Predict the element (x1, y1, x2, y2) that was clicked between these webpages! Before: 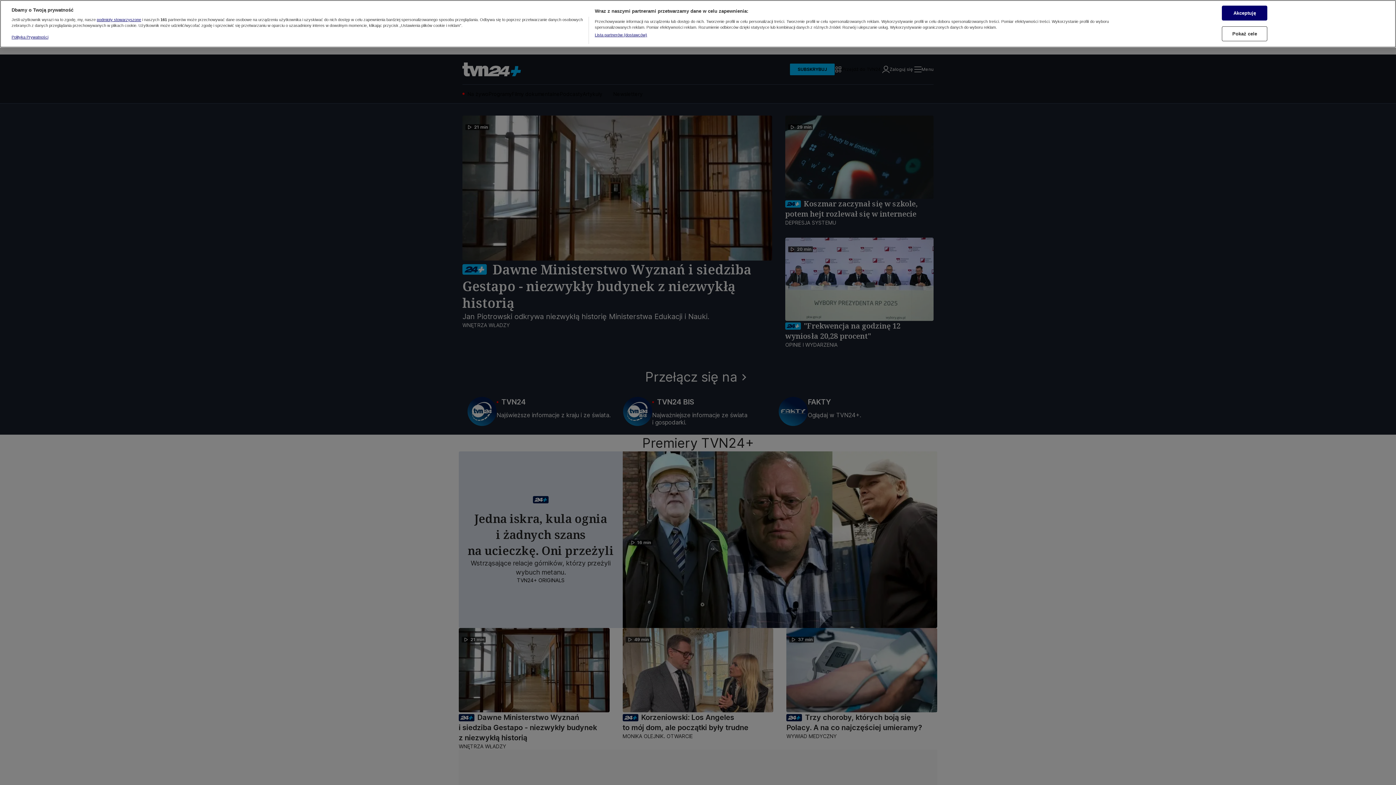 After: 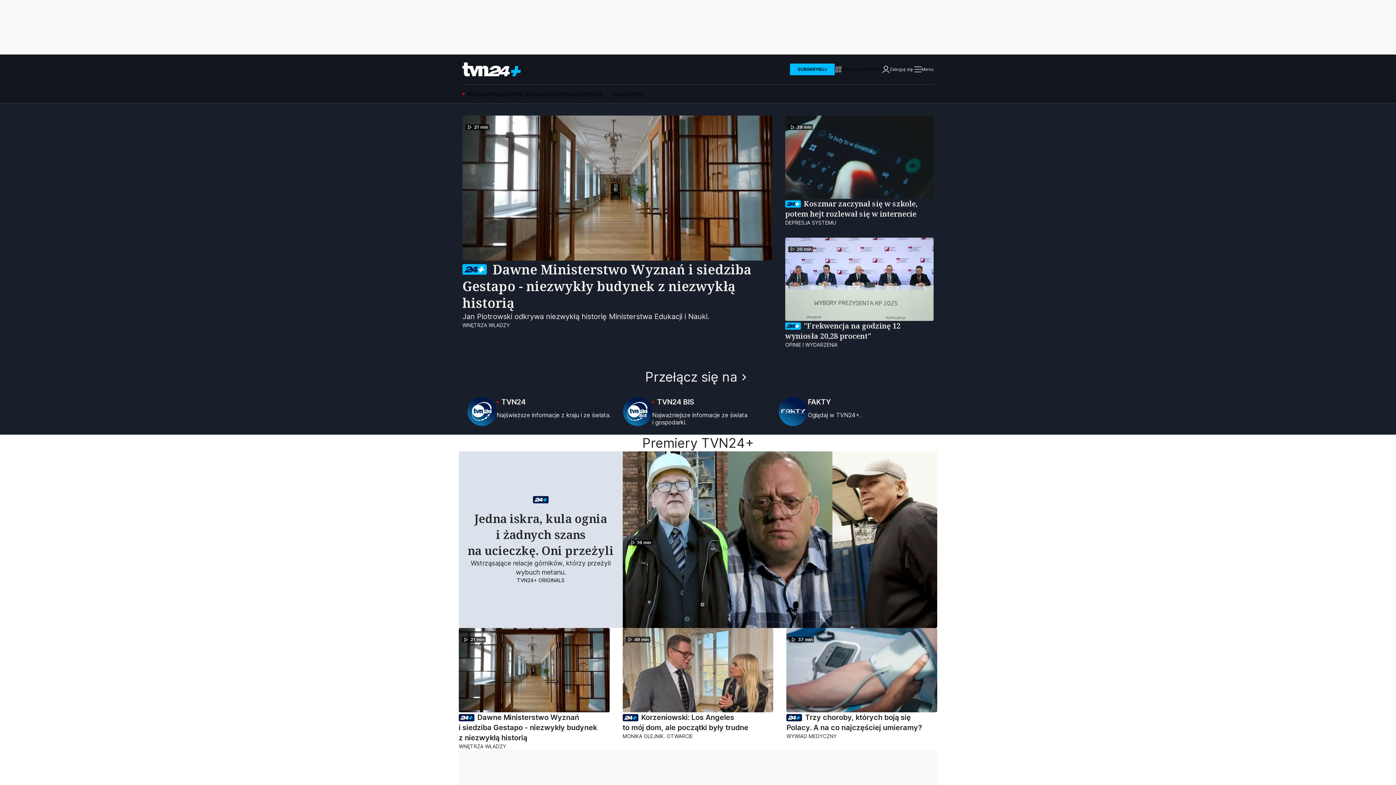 Action: bbox: (1222, 4, 1267, 19) label: Akceptuję